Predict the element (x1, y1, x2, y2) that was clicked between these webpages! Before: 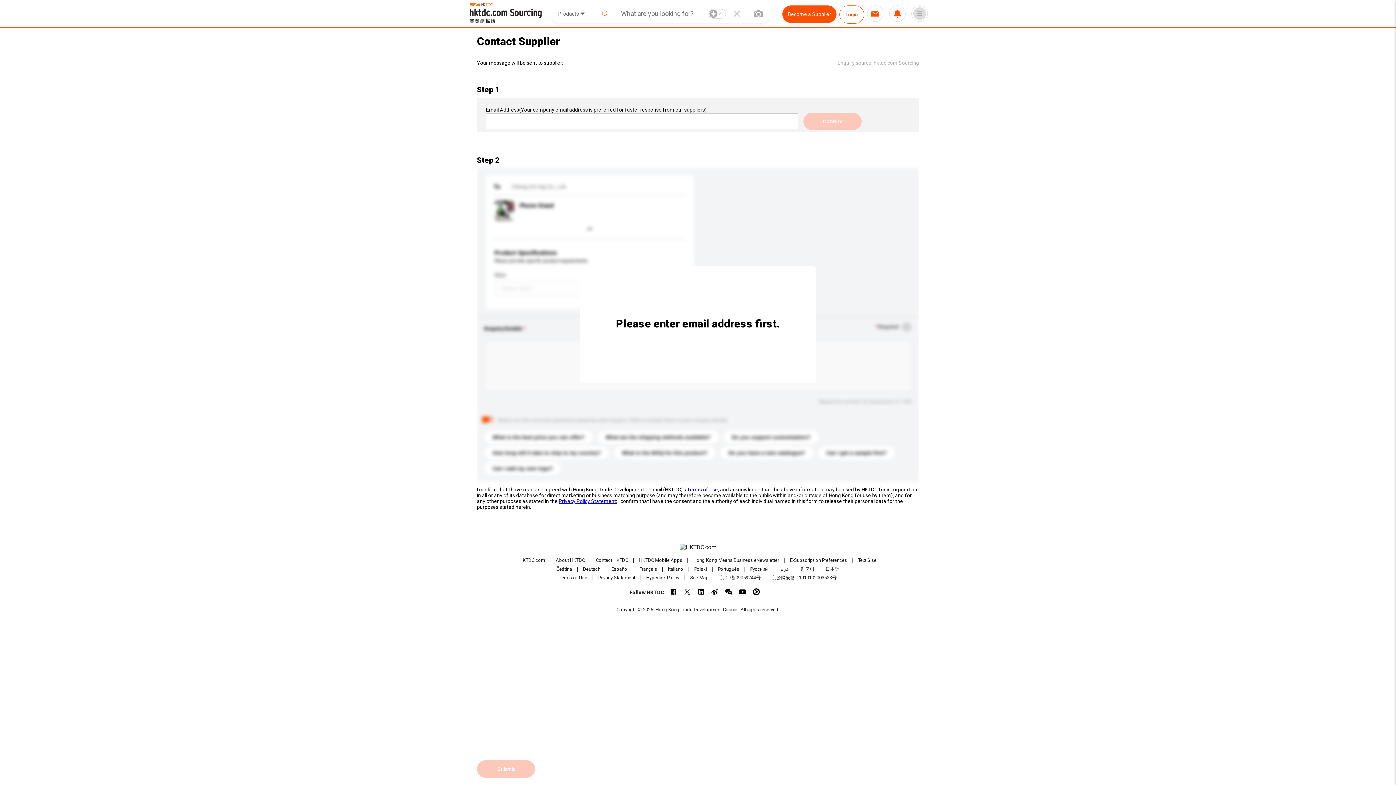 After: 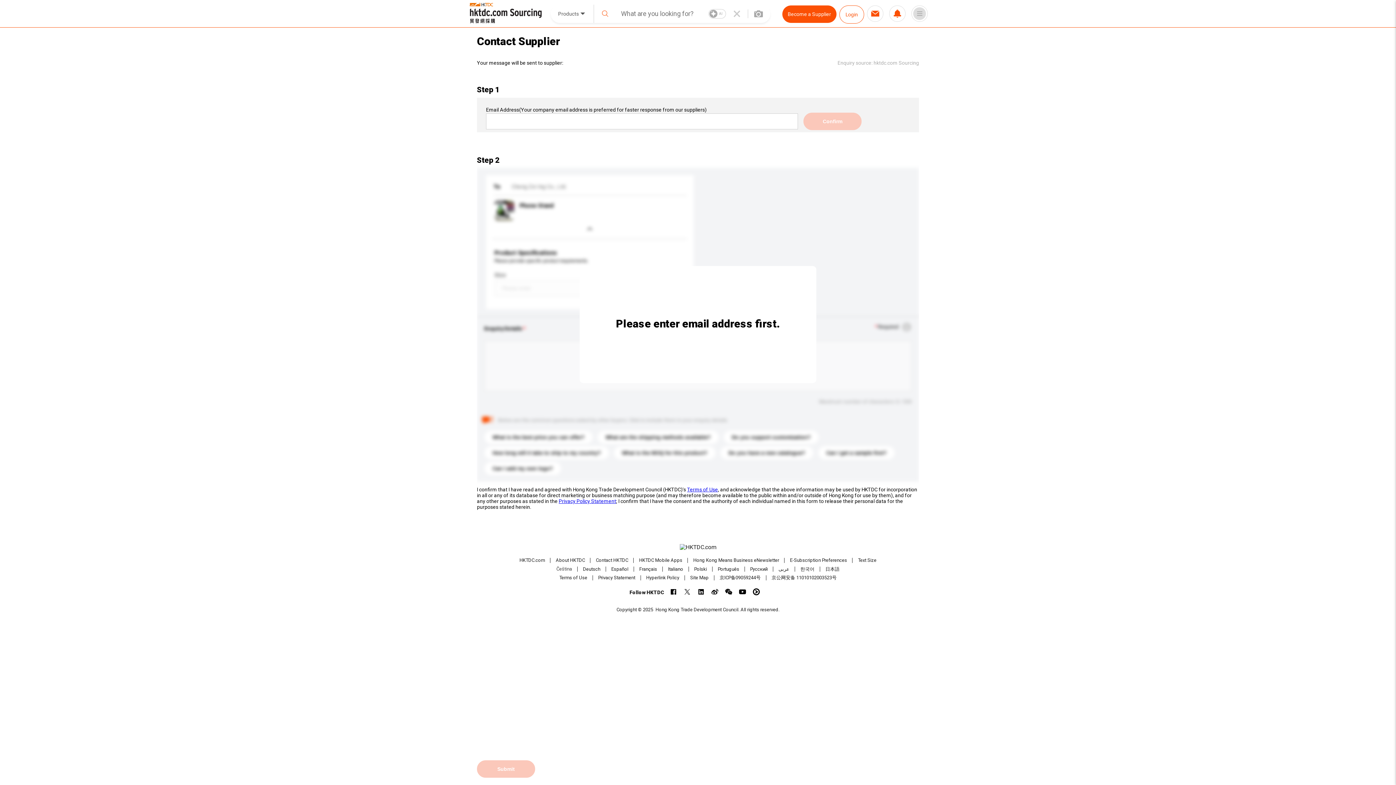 Action: bbox: (556, 566, 572, 572) label: Čeština